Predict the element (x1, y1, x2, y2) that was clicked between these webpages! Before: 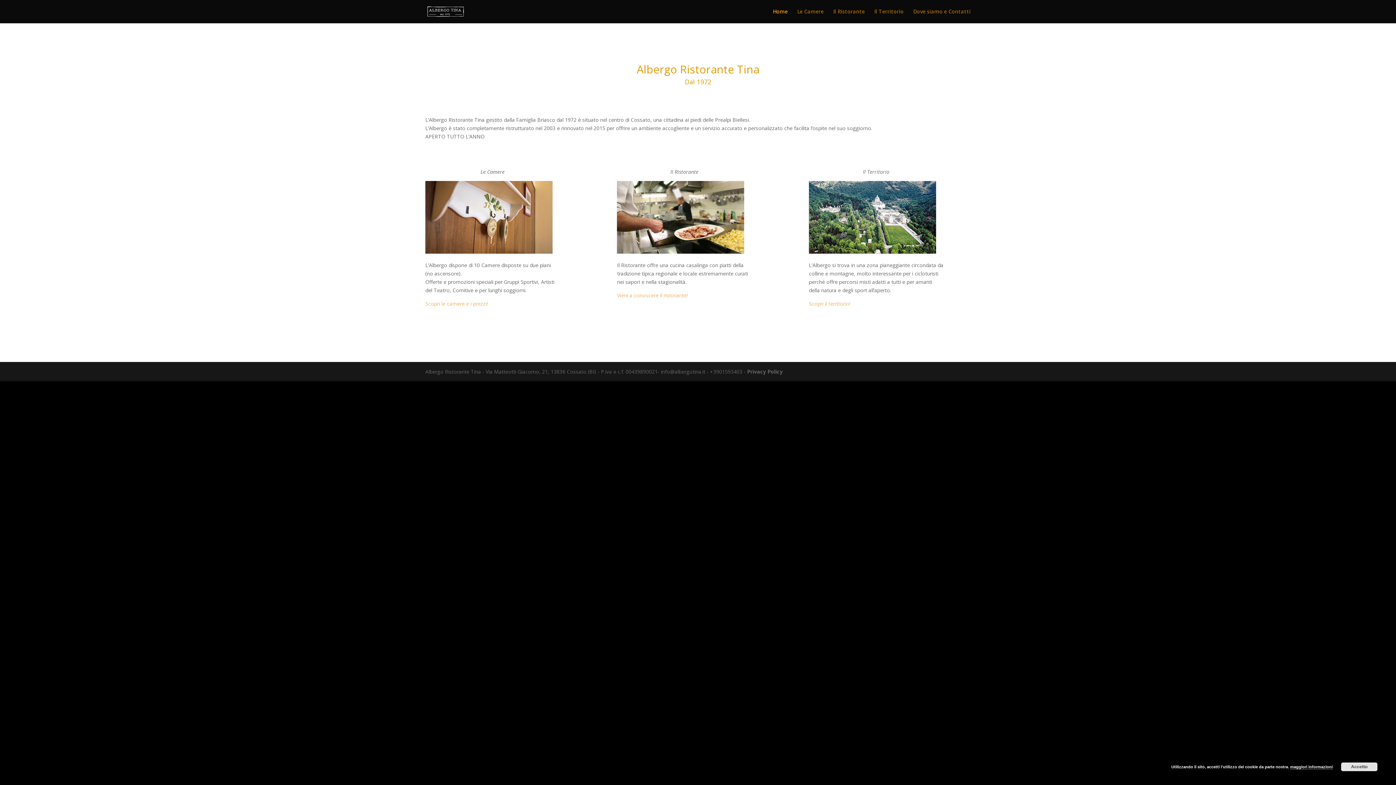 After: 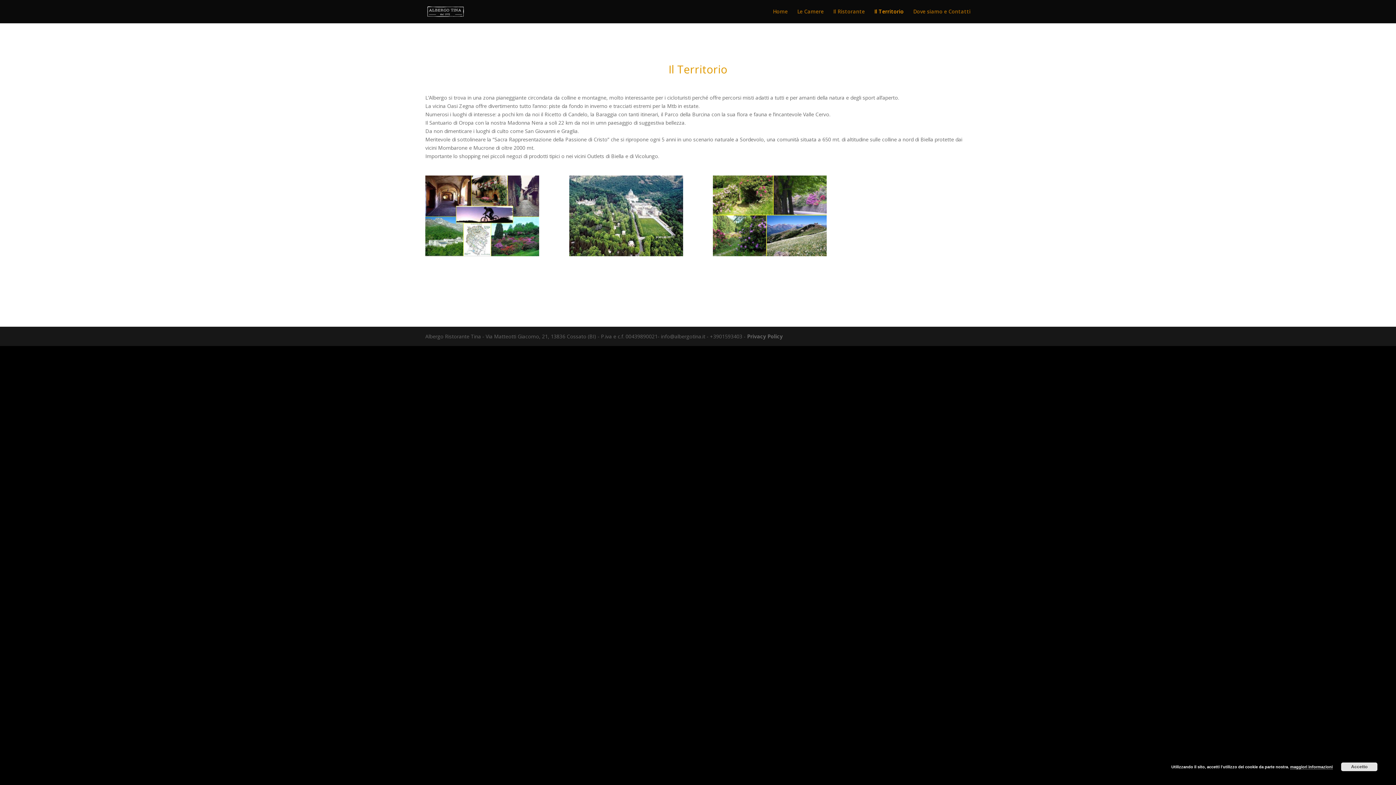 Action: label: Scopri il territorio! bbox: (809, 300, 850, 307)